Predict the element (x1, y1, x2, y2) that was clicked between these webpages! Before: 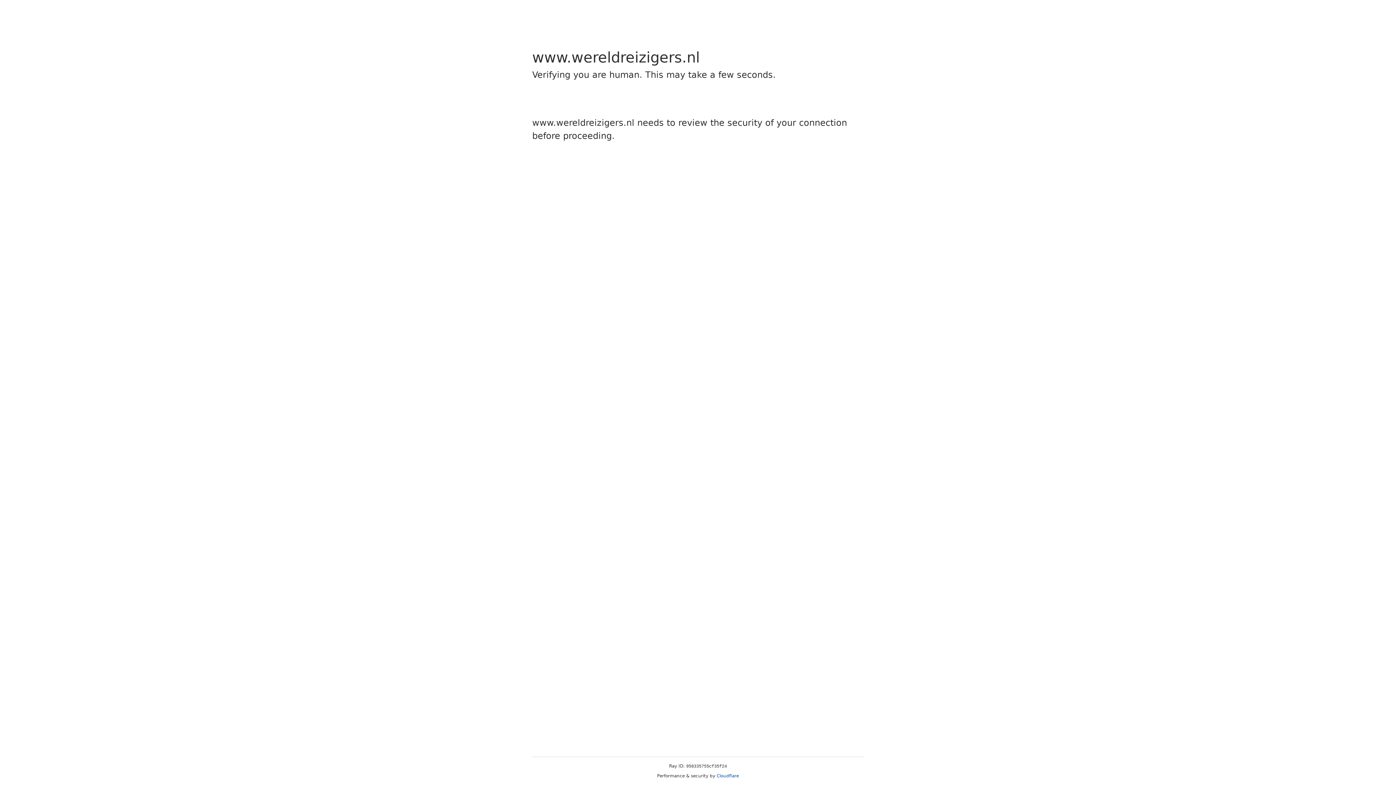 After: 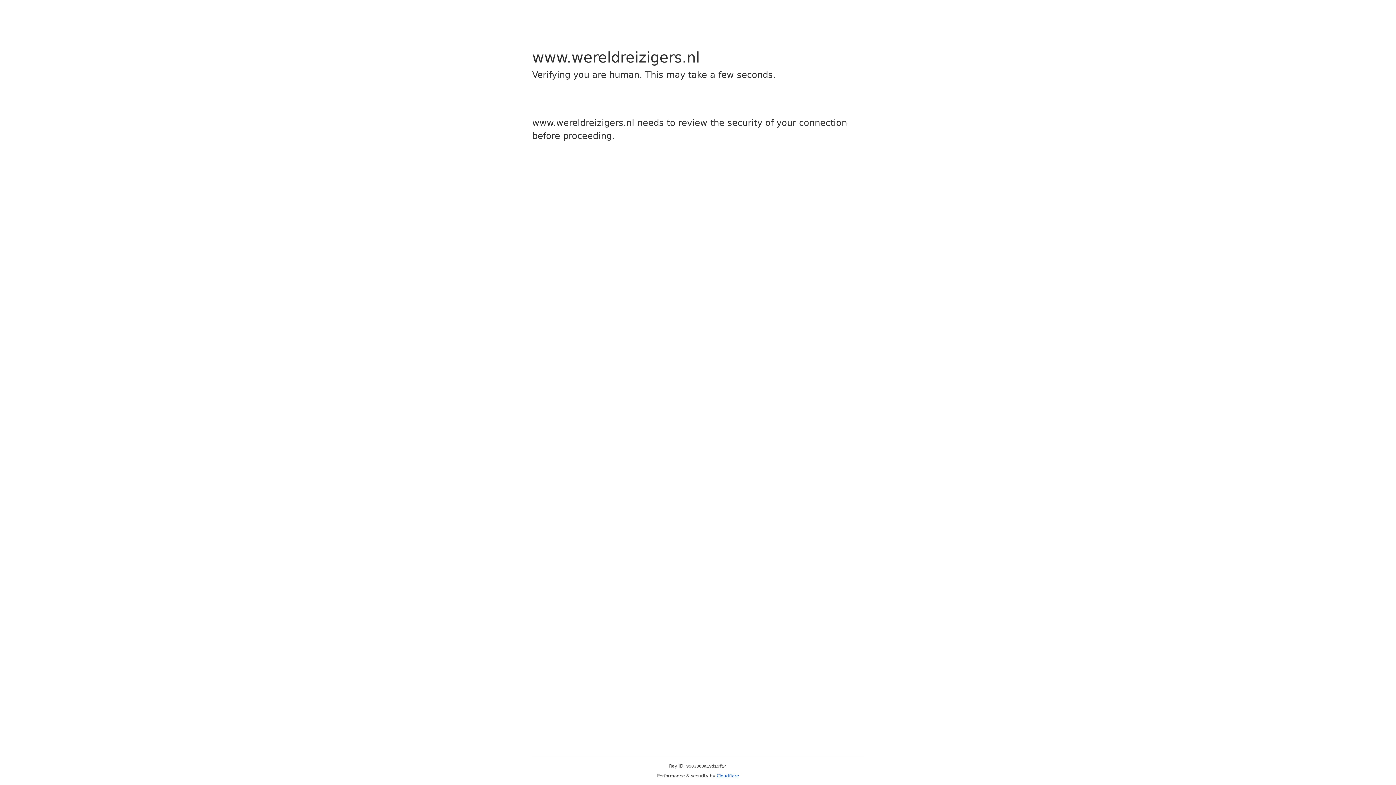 Action: label: Cloudflare bbox: (716, 773, 739, 778)